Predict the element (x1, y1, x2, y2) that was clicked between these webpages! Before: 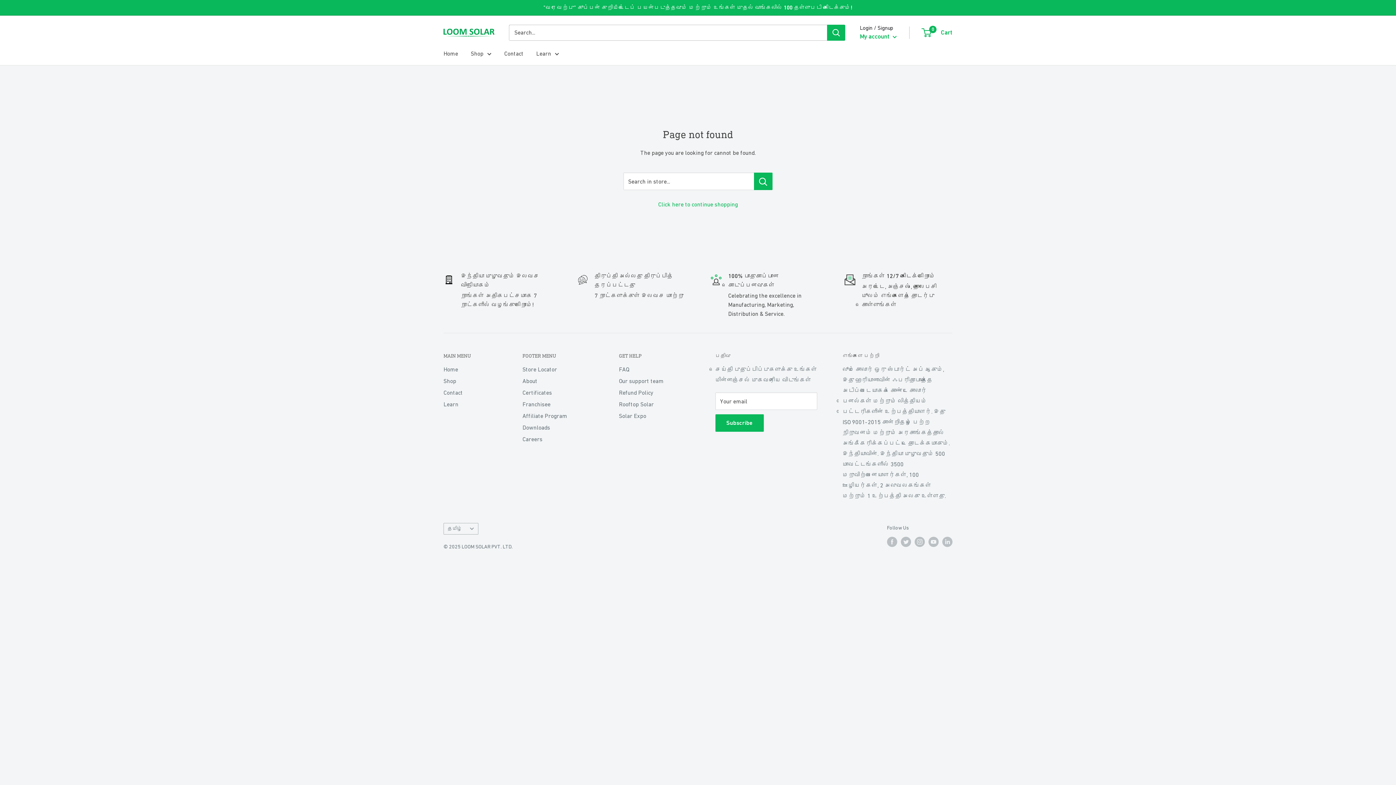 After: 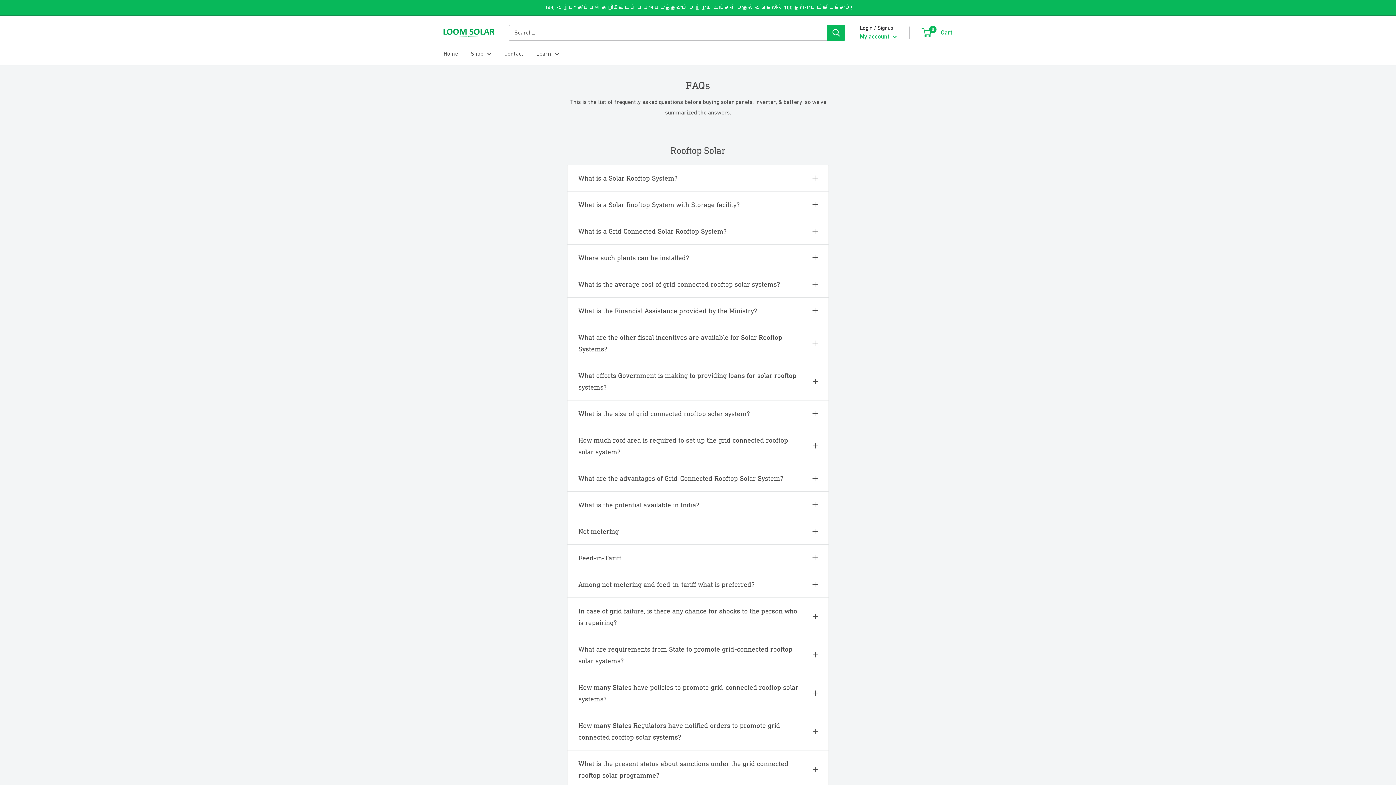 Action: bbox: (619, 363, 690, 375) label: FAQ